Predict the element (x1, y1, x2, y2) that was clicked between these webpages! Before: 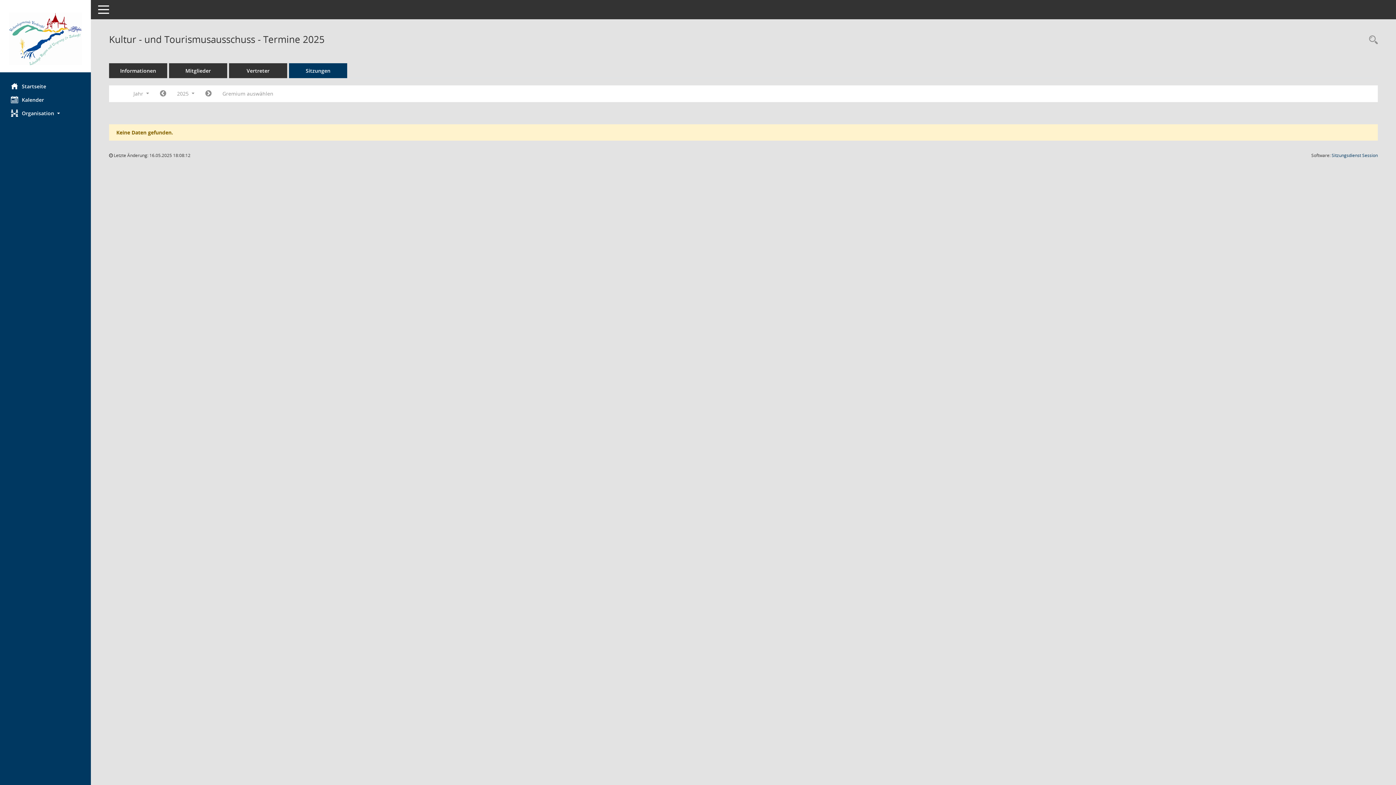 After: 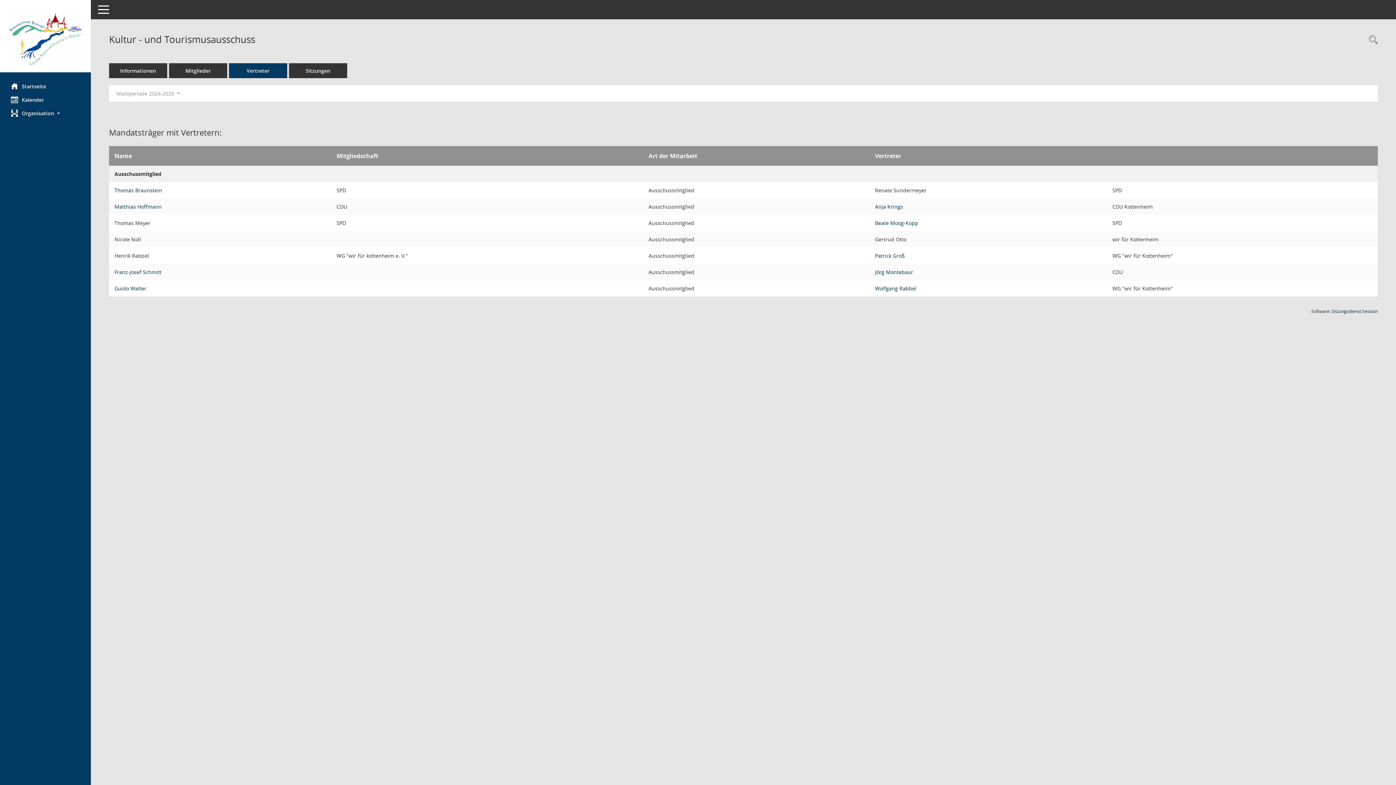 Action: label: Vertreter bbox: (229, 63, 287, 78)